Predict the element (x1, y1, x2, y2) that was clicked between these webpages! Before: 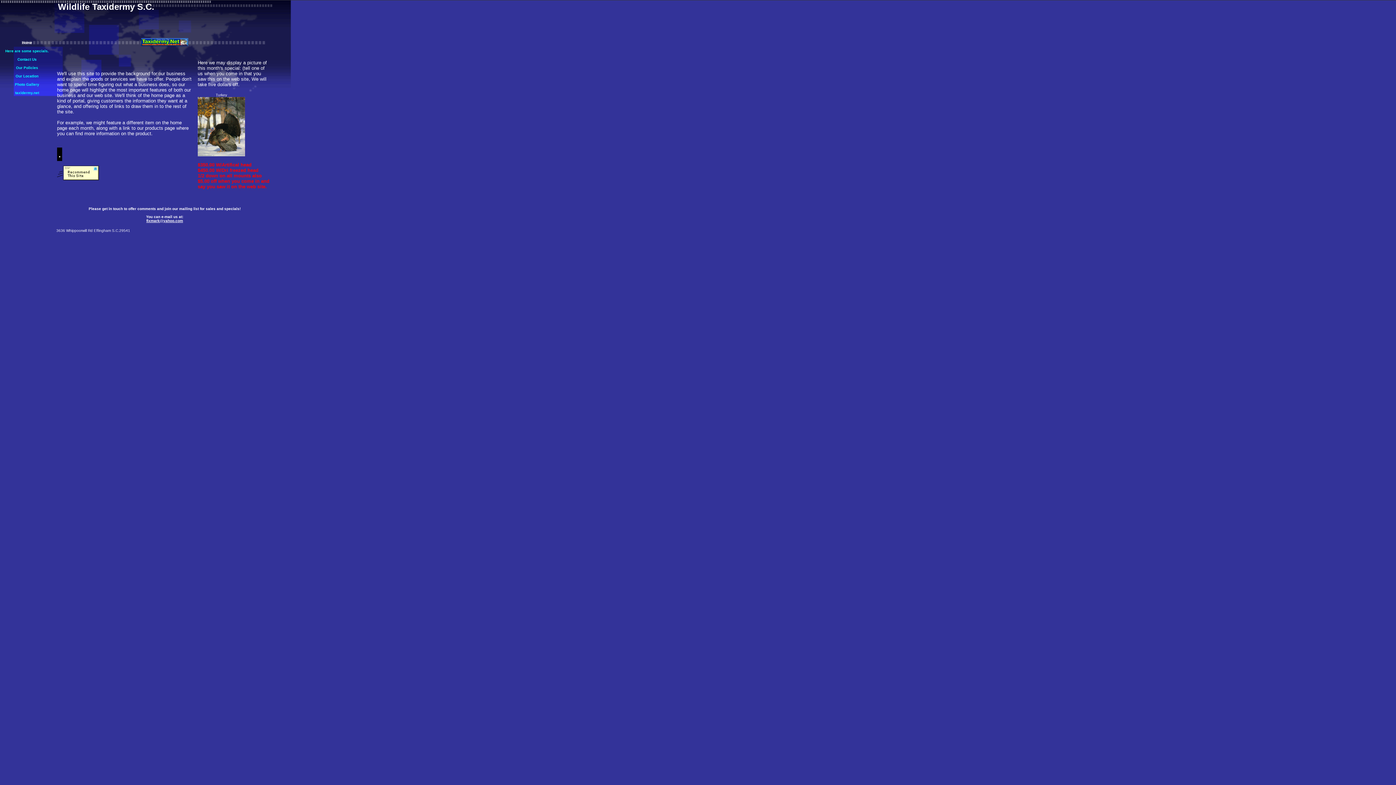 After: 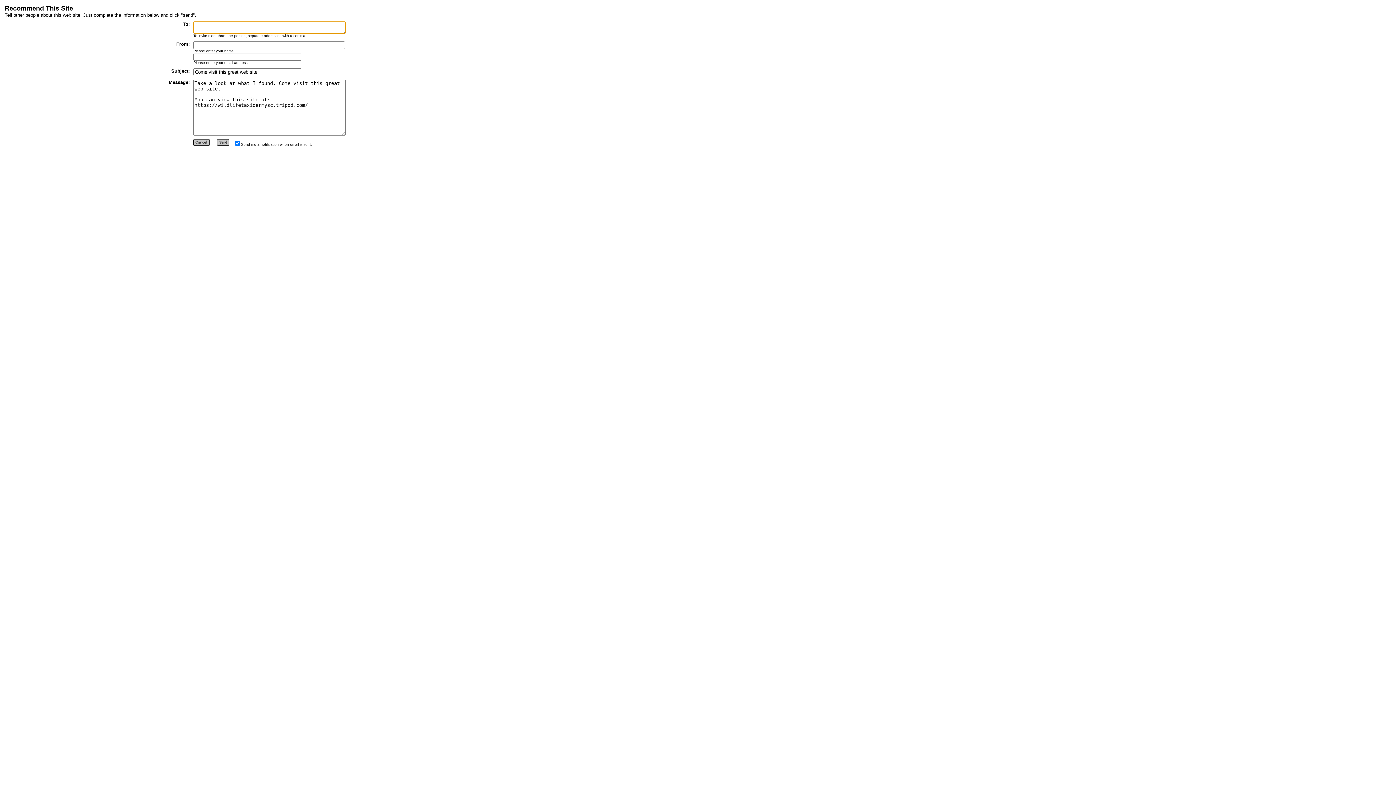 Action: bbox: (57, 175, 98, 181)